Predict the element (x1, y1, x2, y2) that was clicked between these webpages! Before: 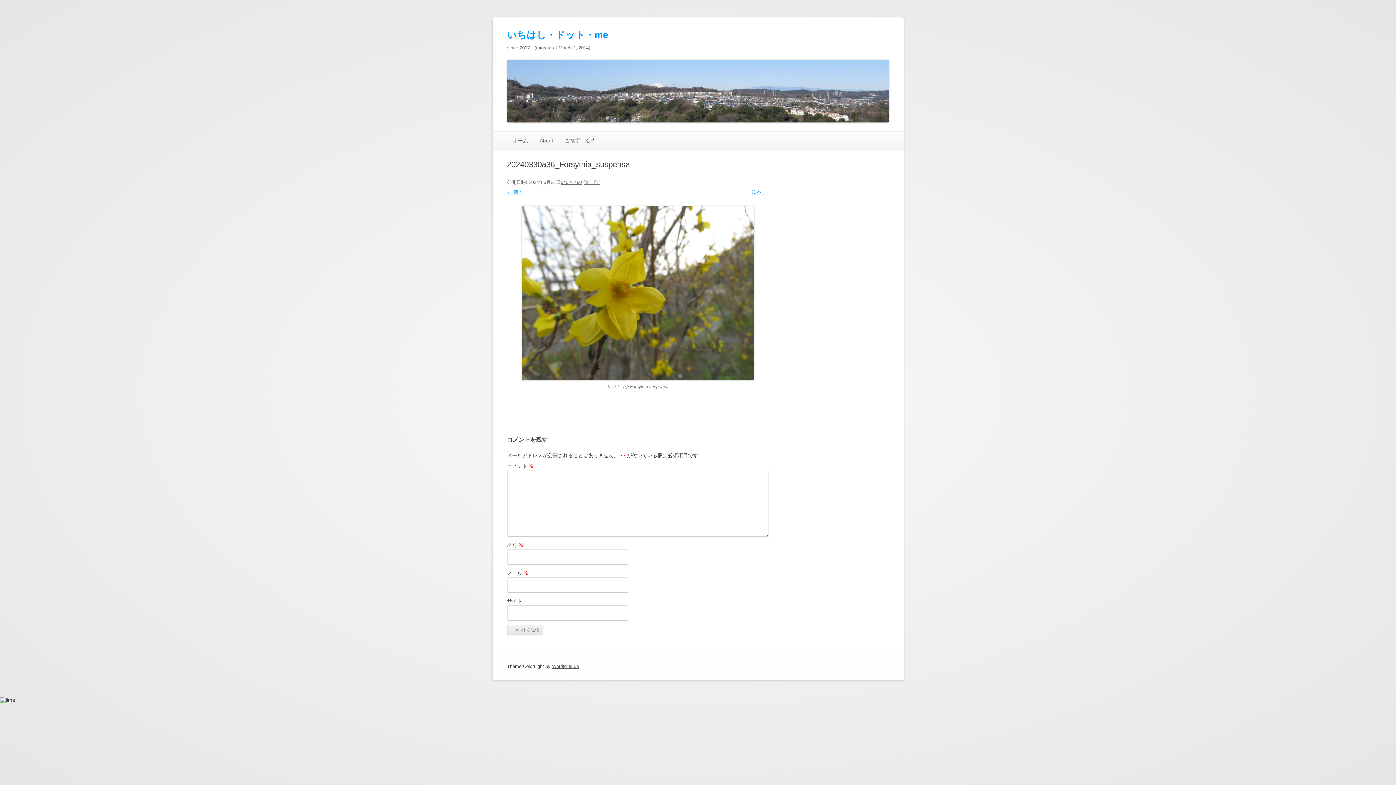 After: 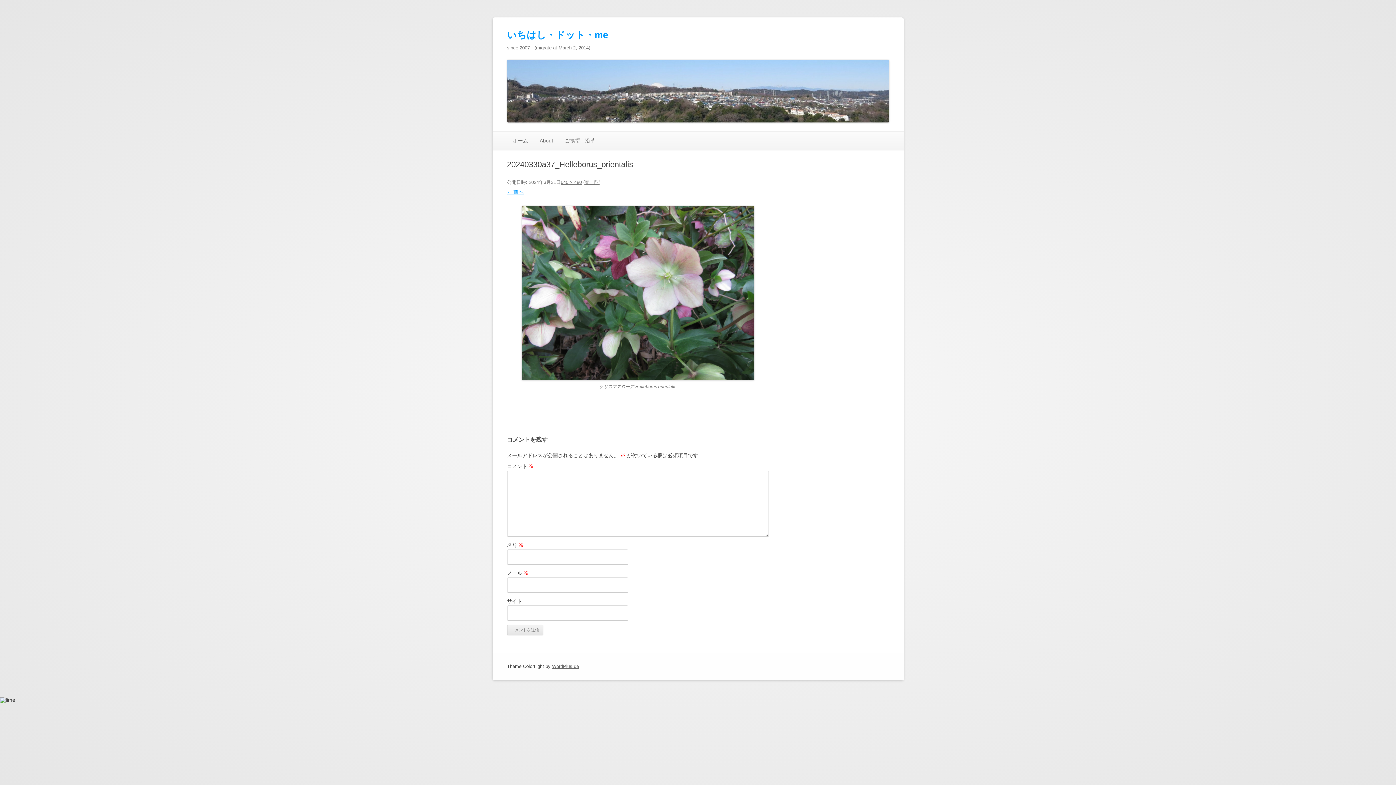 Action: bbox: (752, 189, 768, 194) label: 次へ →